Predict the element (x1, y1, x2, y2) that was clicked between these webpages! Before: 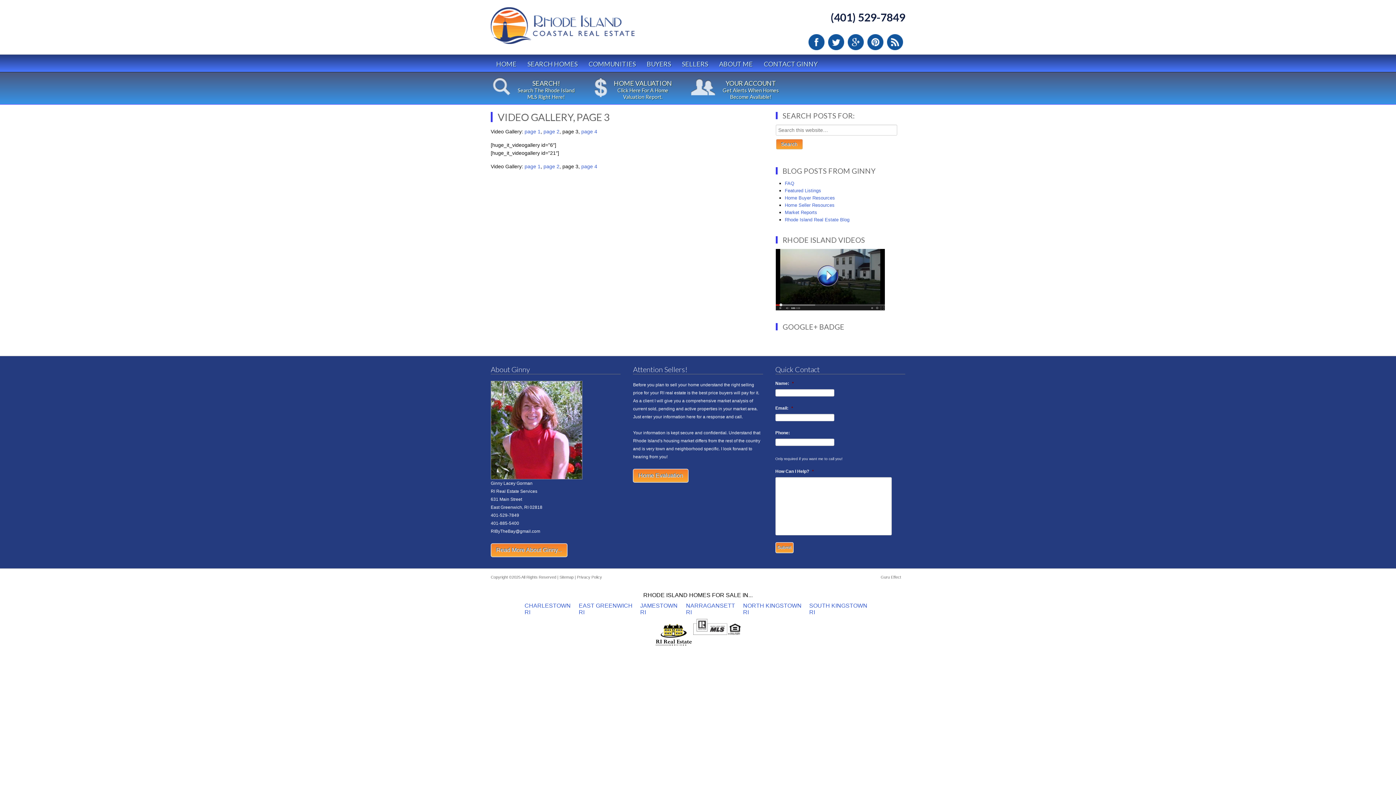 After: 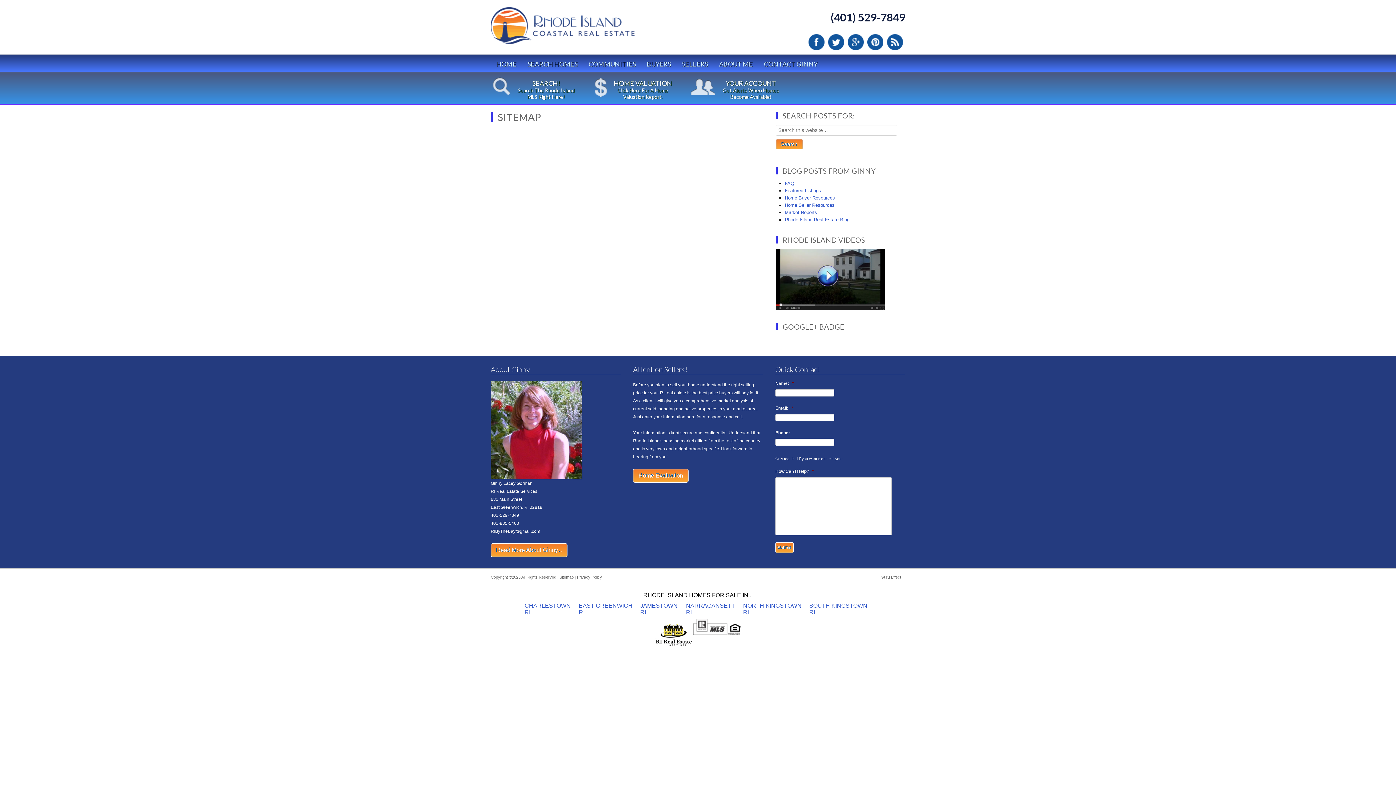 Action: label: Sitemap bbox: (559, 575, 573, 579)